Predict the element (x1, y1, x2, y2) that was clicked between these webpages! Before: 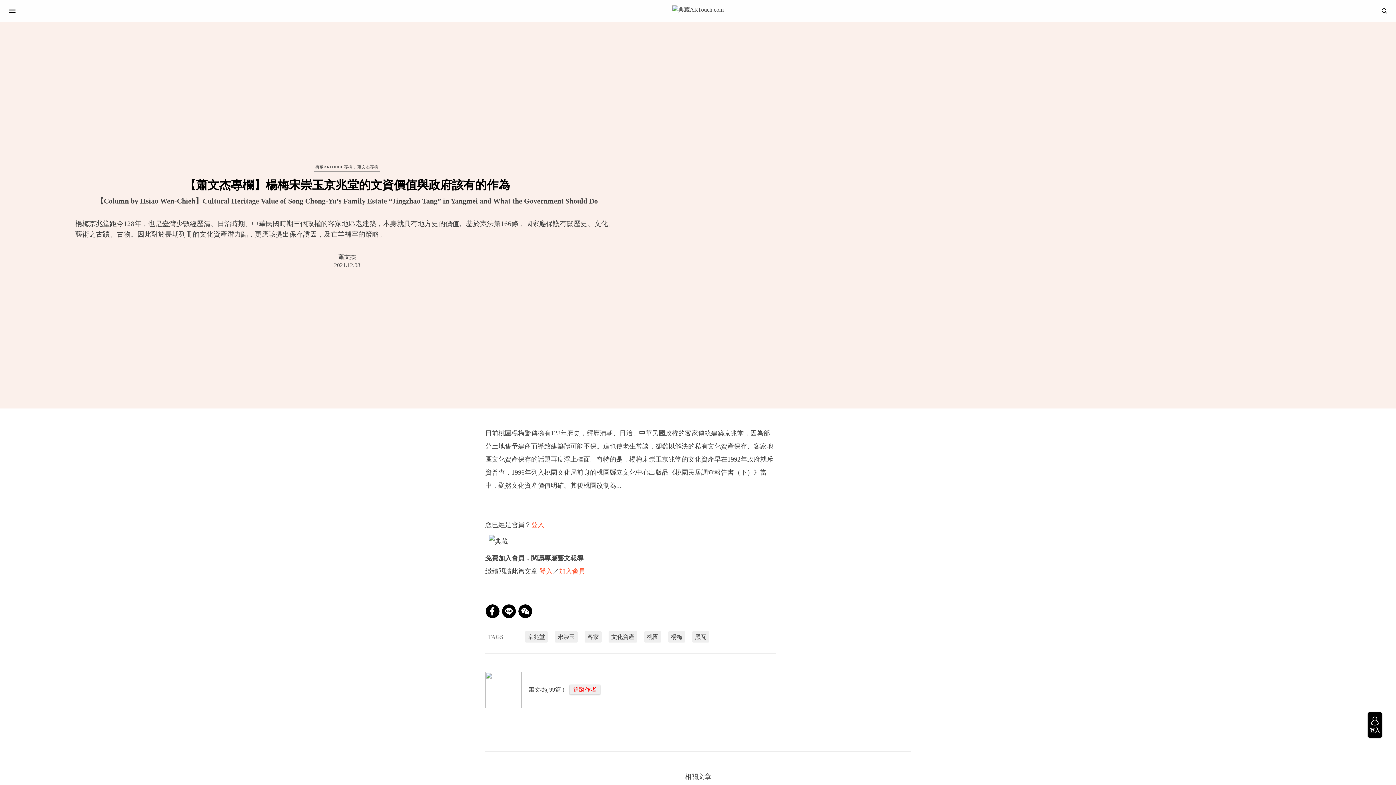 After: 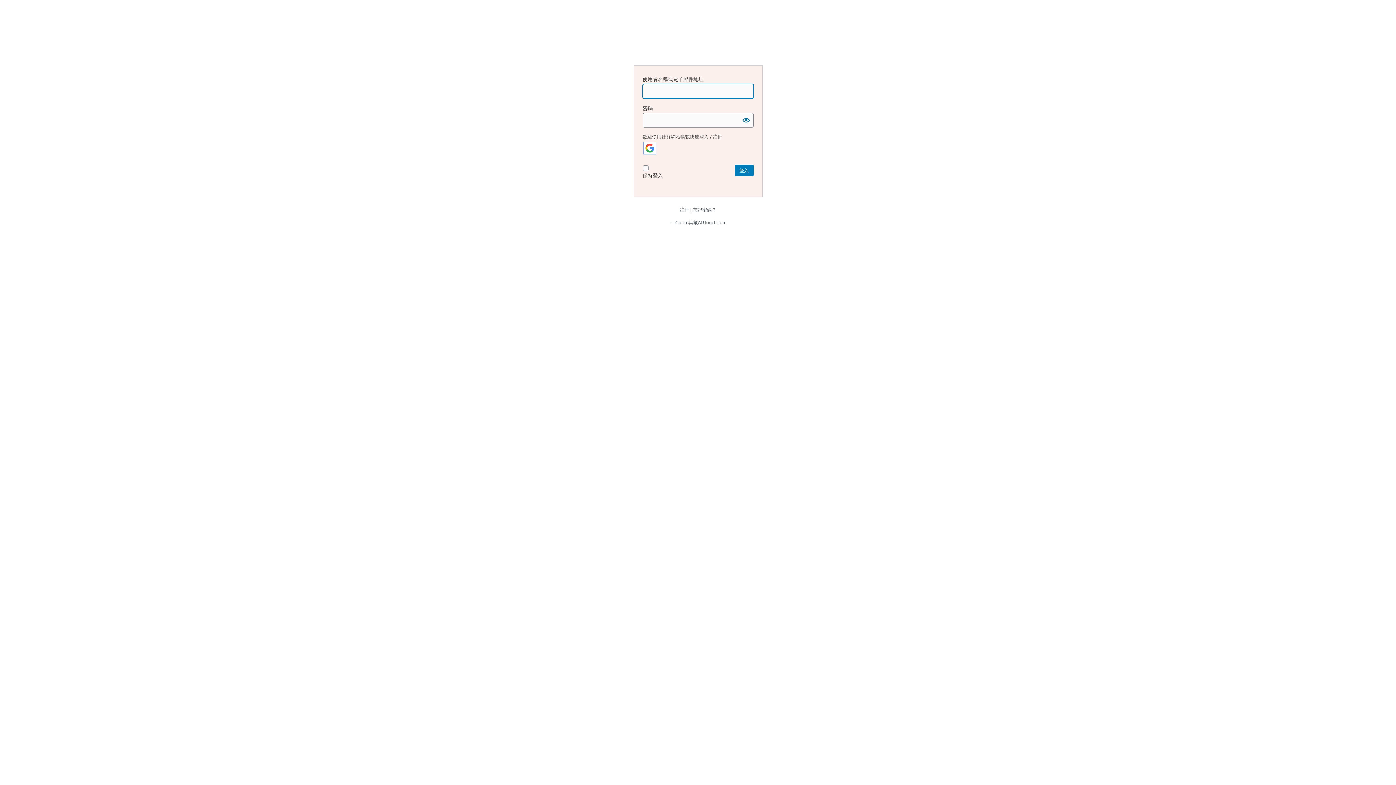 Action: bbox: (1367, 712, 1382, 738) label: 登入